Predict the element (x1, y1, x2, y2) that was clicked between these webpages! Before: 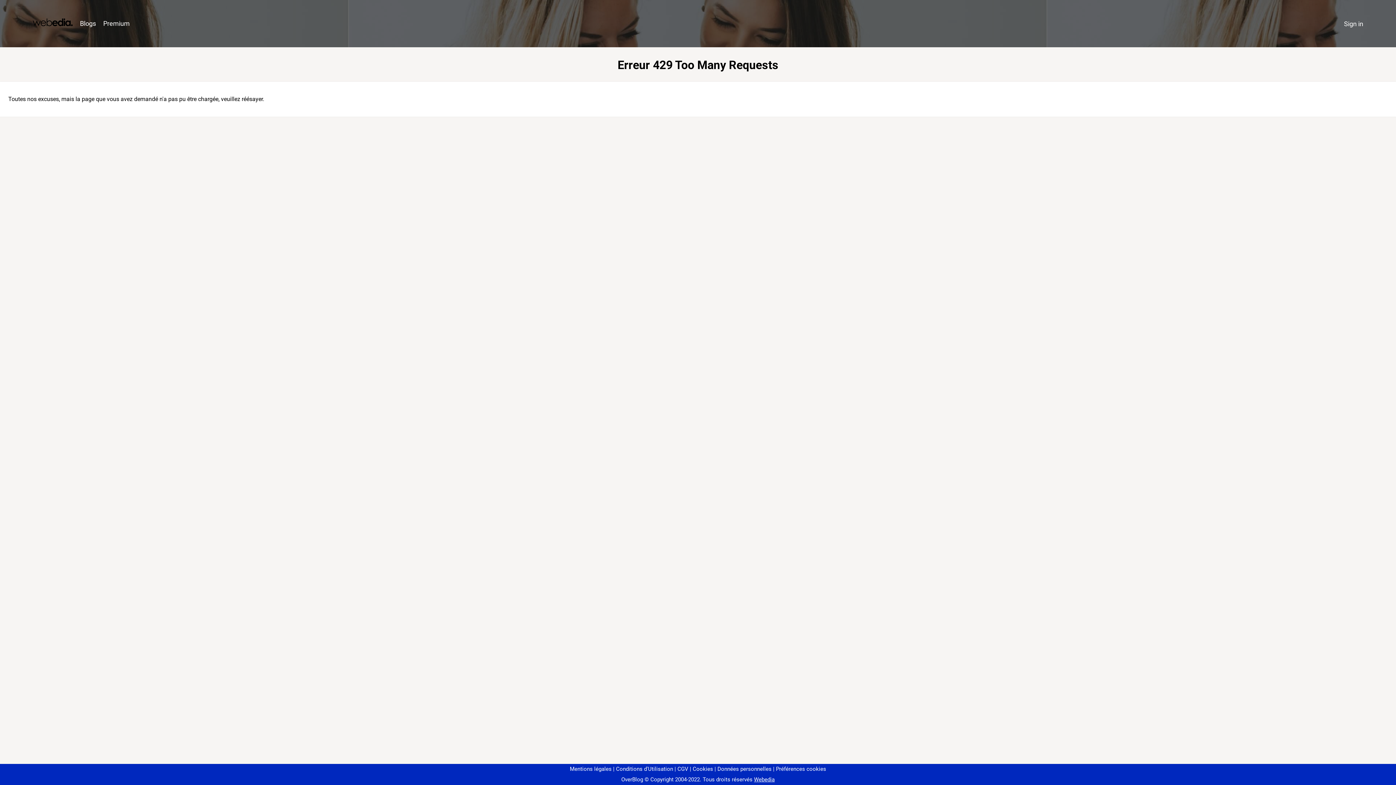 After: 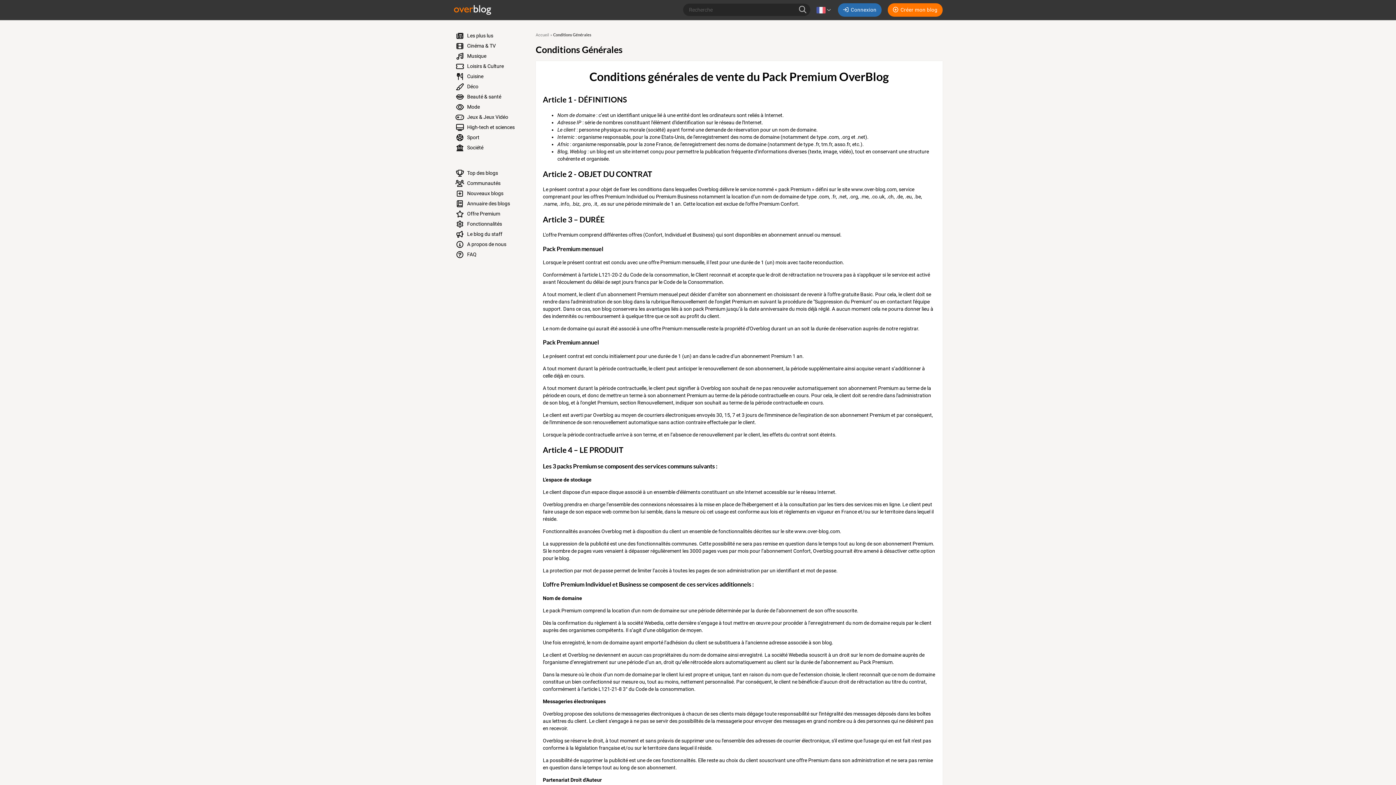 Action: bbox: (674, 766, 688, 772) label: CGV